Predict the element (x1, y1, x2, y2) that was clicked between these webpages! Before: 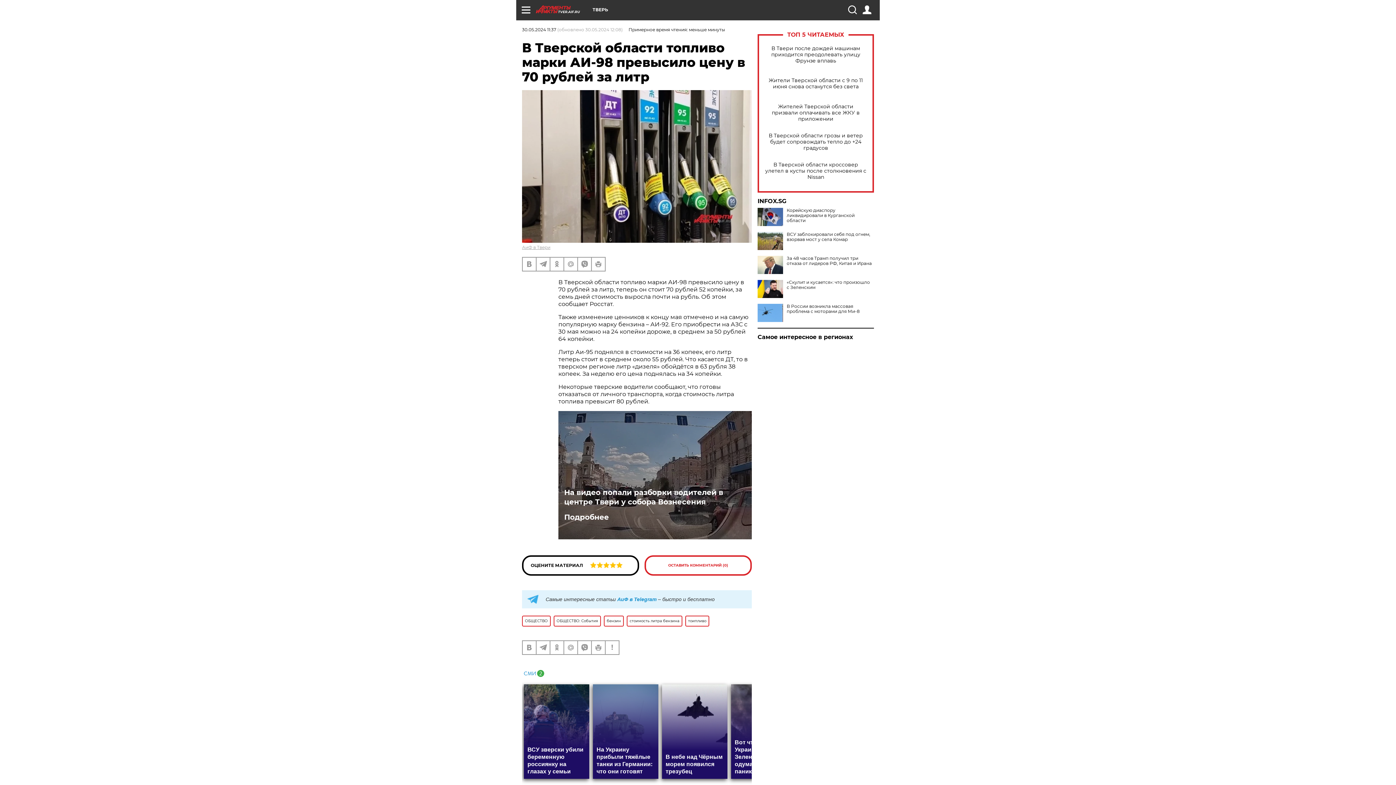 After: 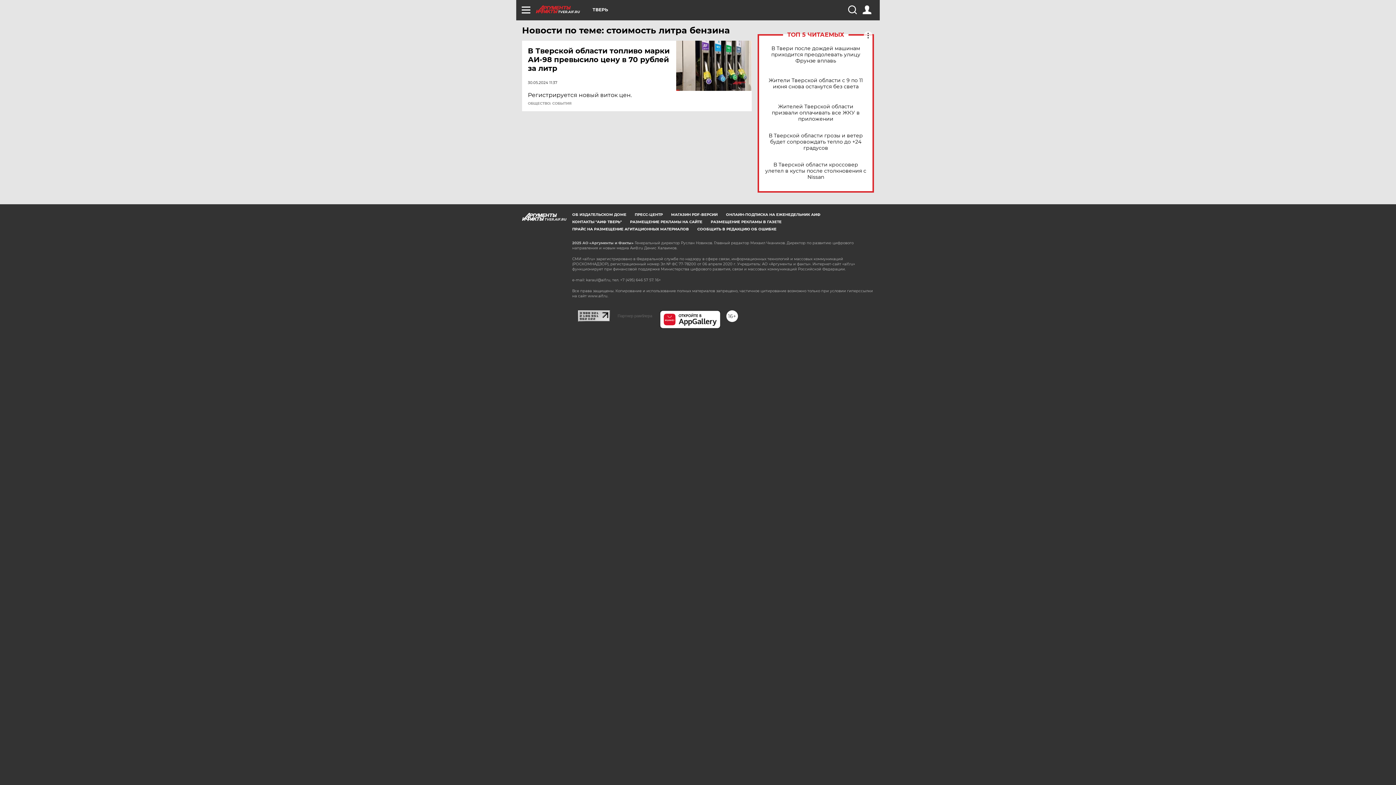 Action: label: стоимость литра бензина bbox: (626, 615, 682, 626)